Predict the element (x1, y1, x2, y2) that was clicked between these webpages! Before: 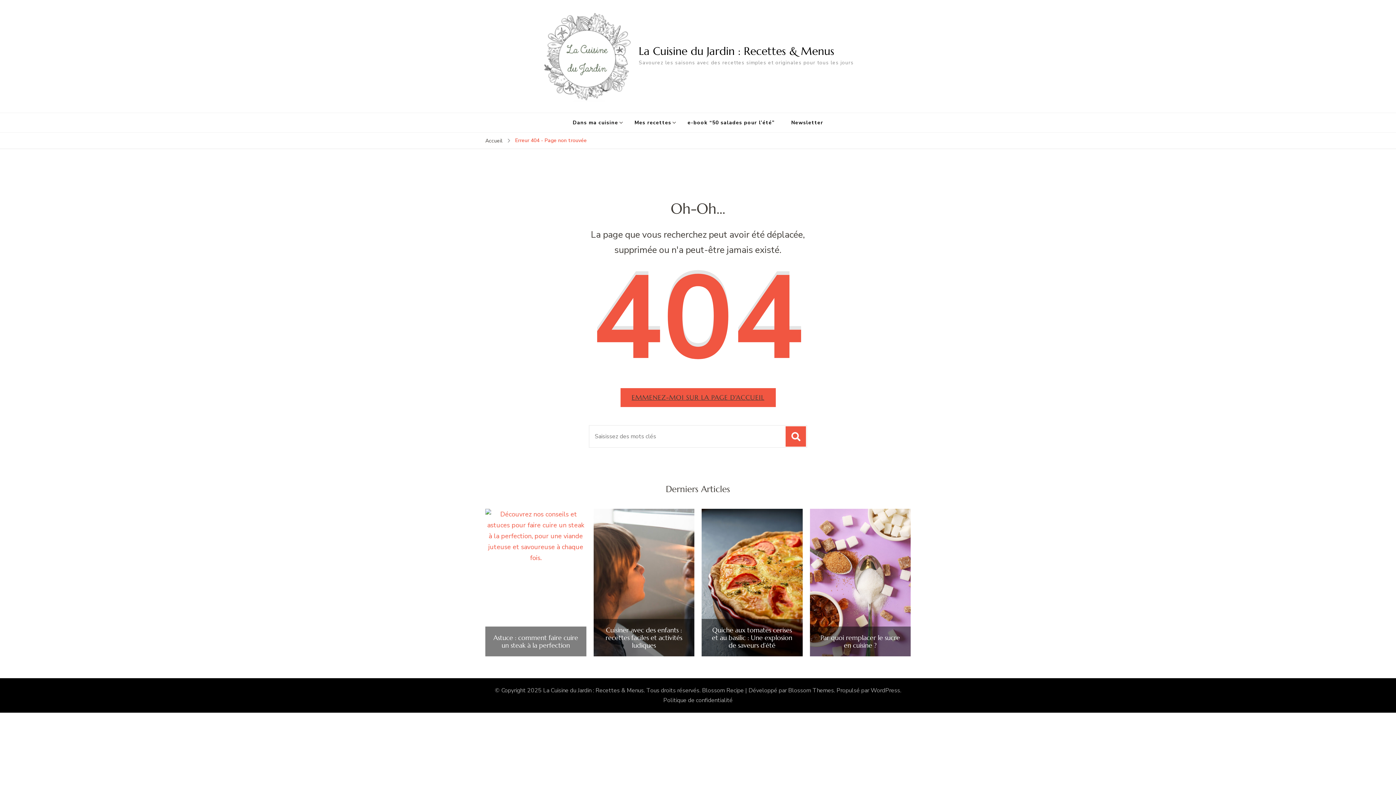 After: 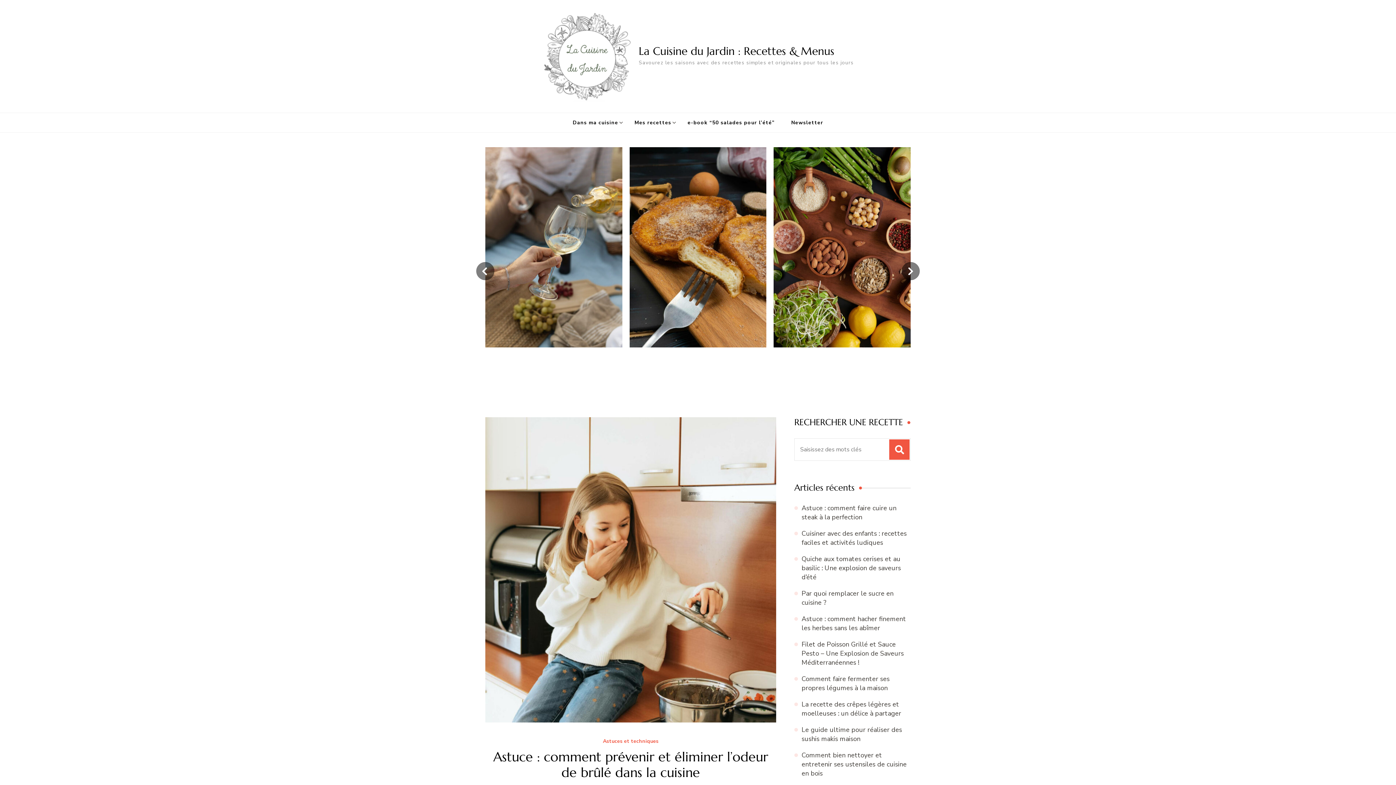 Action: bbox: (543, 686, 644, 694) label: La Cuisine du Jardin : Recettes & Menus